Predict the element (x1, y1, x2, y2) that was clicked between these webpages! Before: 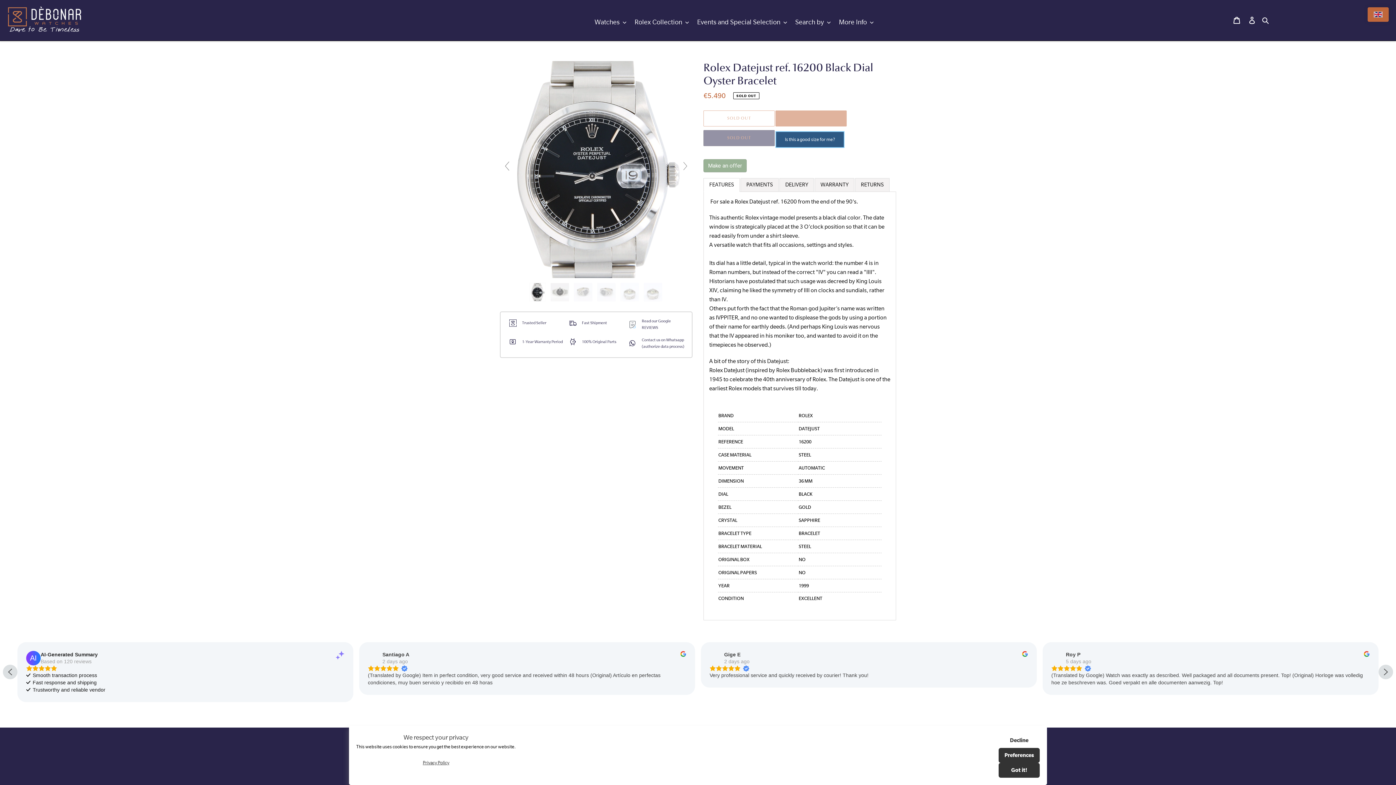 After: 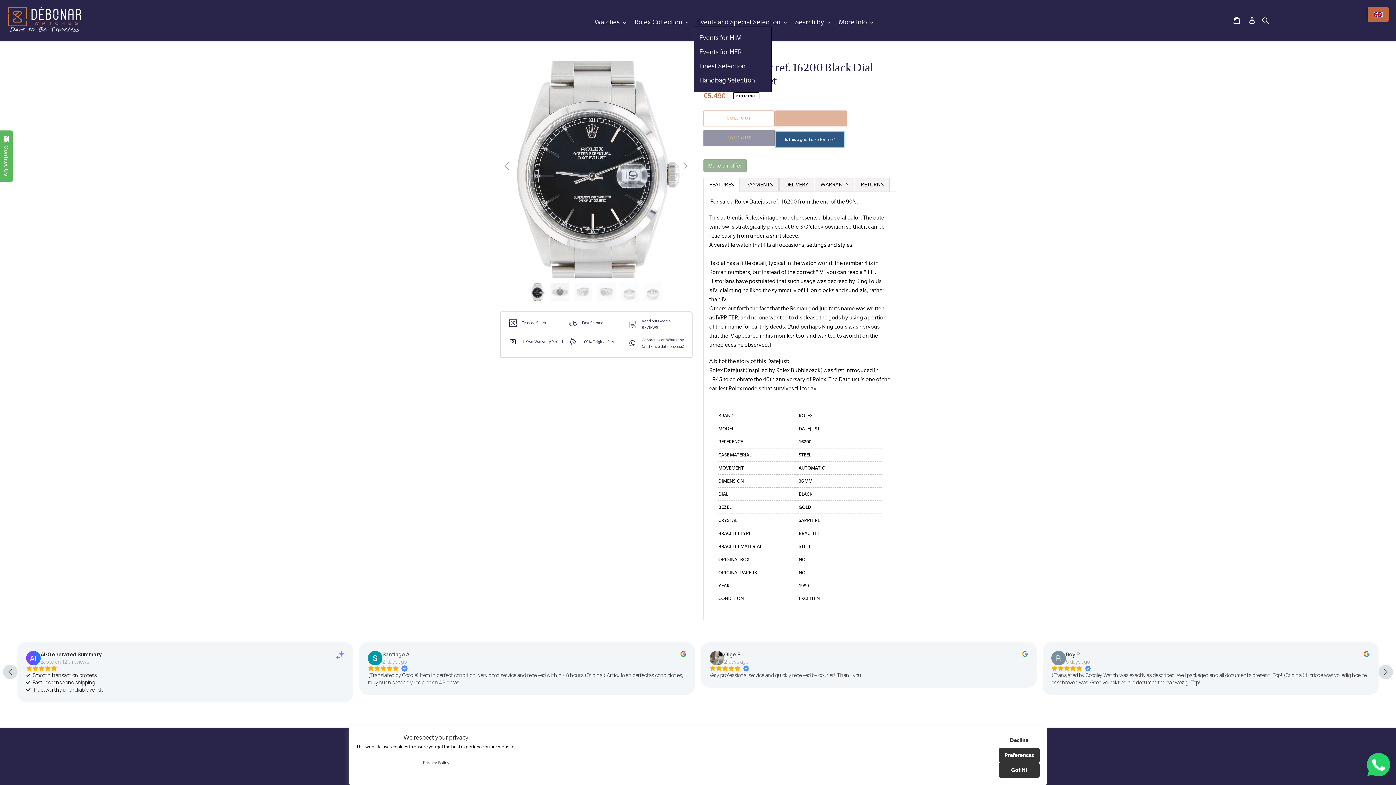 Action: bbox: (693, 15, 790, 28) label: Events and Special Selection